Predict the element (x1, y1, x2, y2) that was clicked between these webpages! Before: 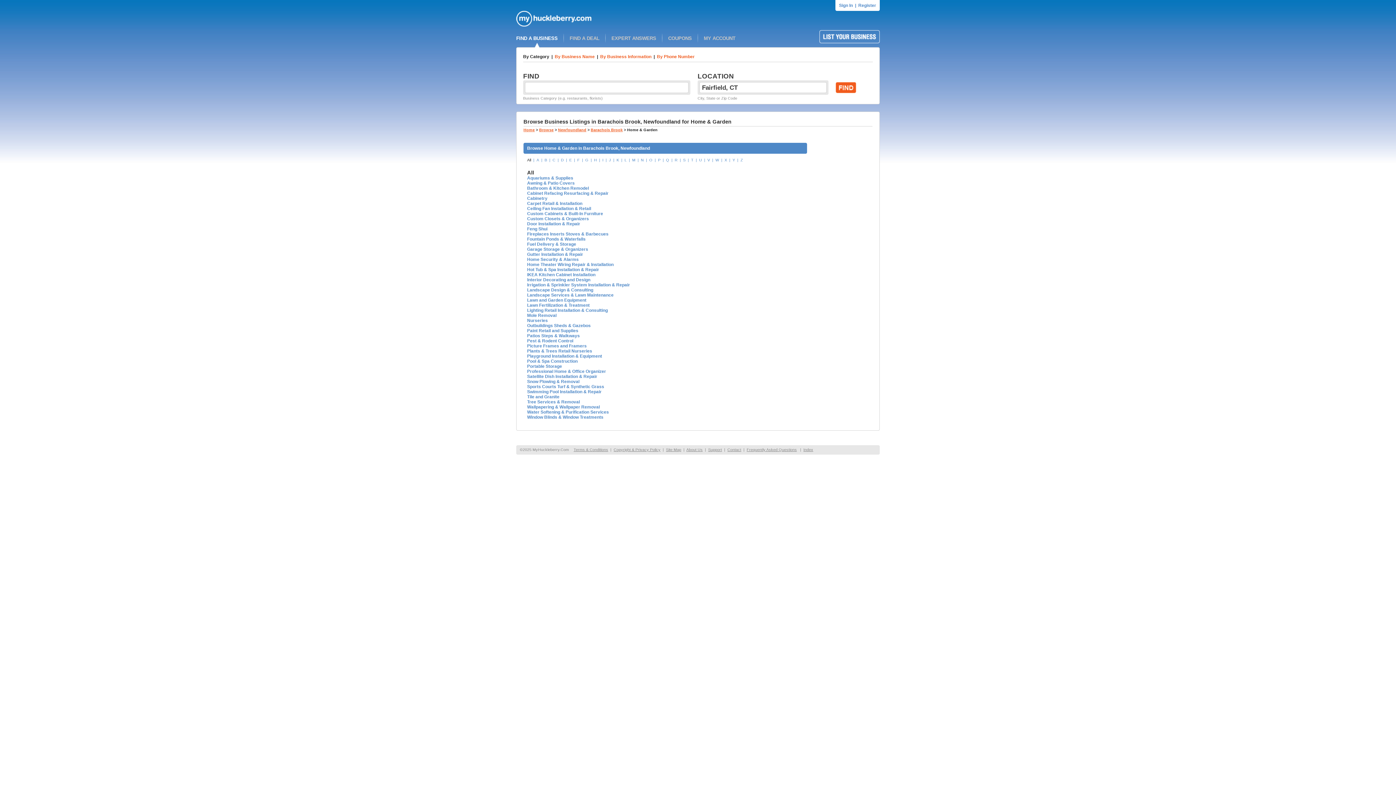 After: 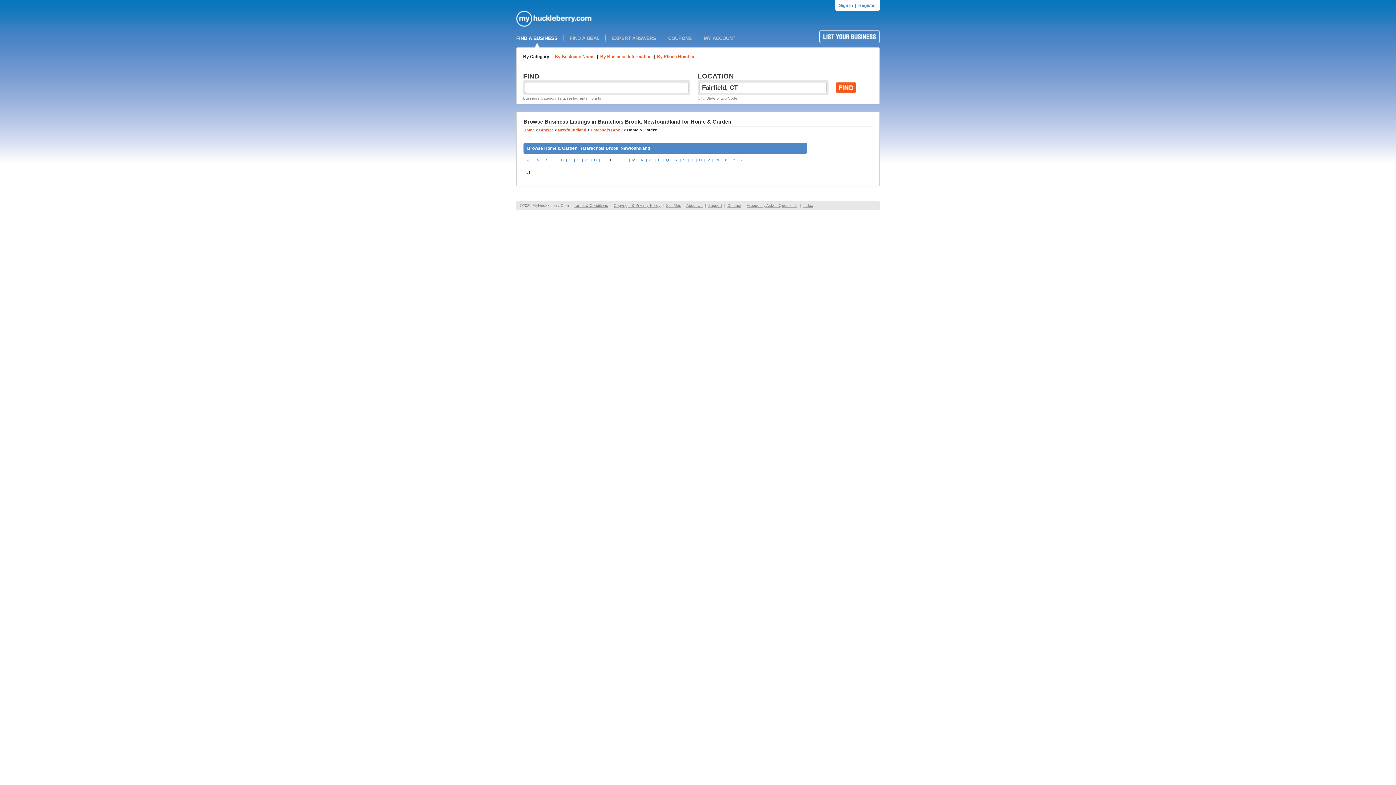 Action: label: J bbox: (609, 157, 611, 162)